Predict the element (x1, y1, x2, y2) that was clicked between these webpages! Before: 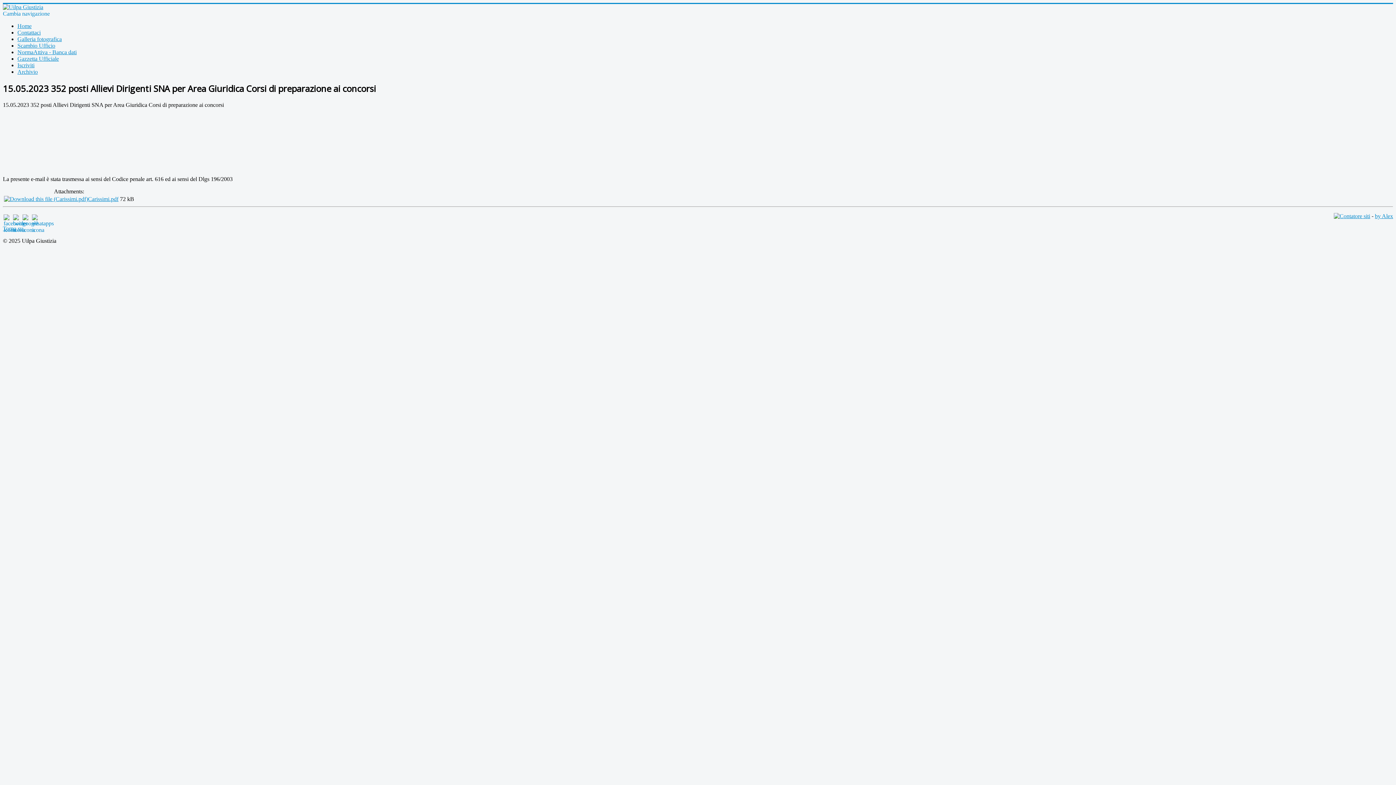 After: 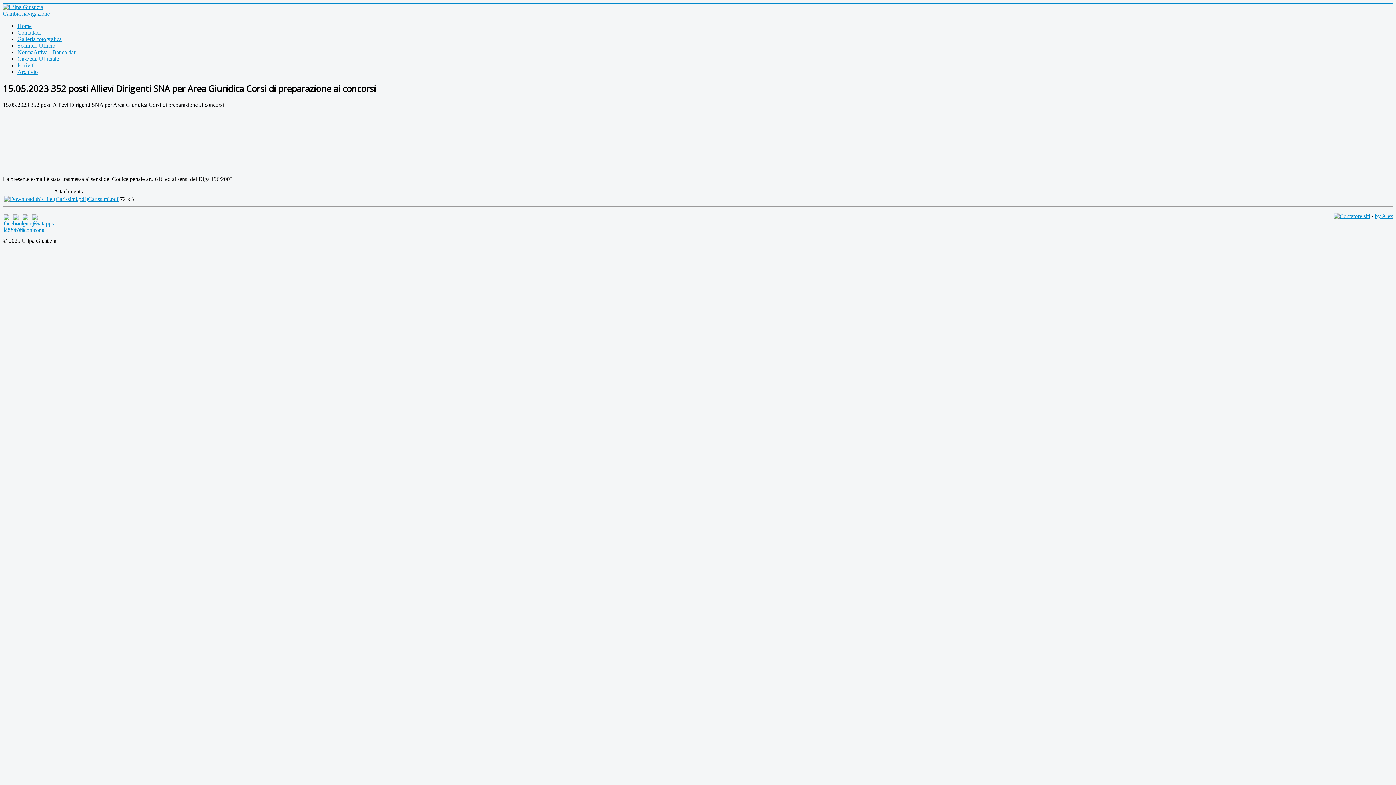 Action: label: Gazzetta Ufficiale bbox: (17, 55, 58, 61)